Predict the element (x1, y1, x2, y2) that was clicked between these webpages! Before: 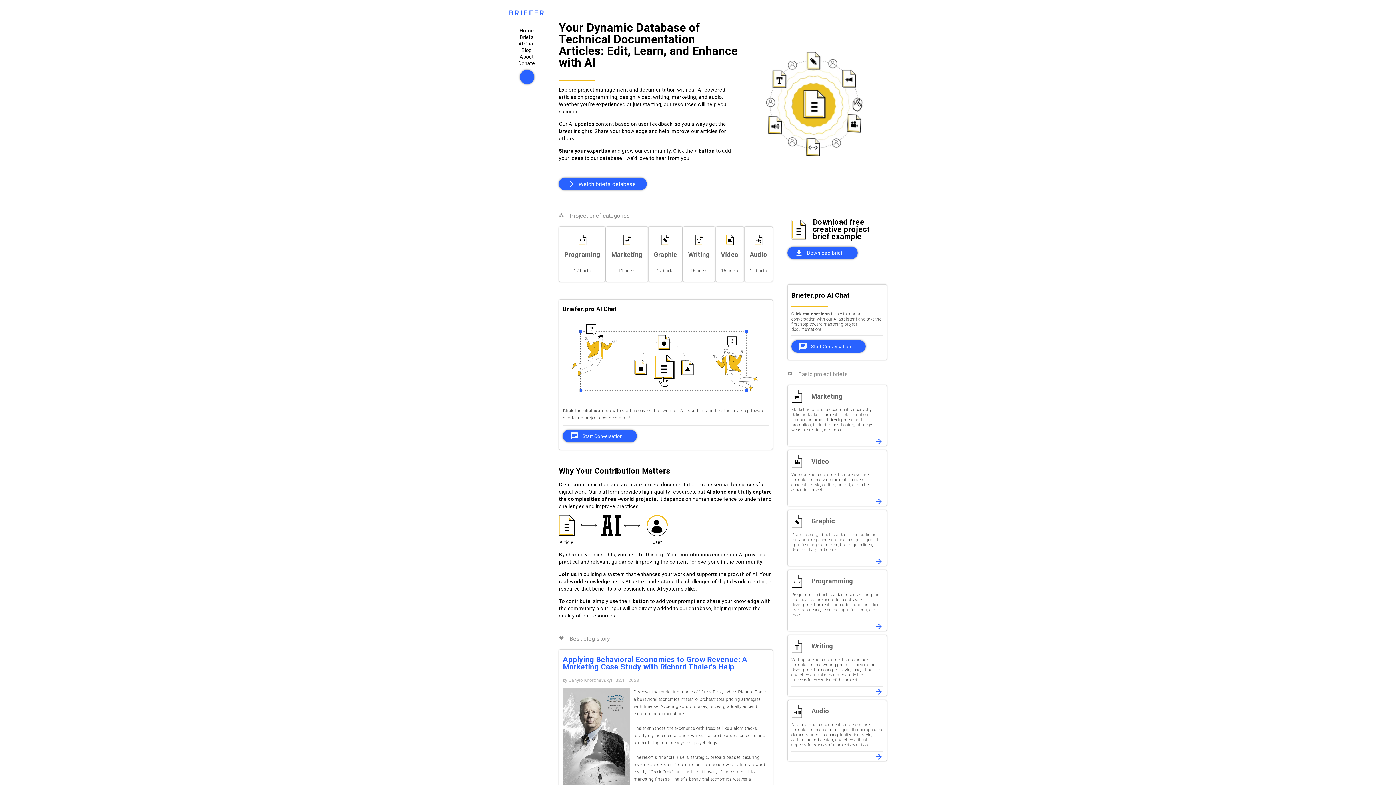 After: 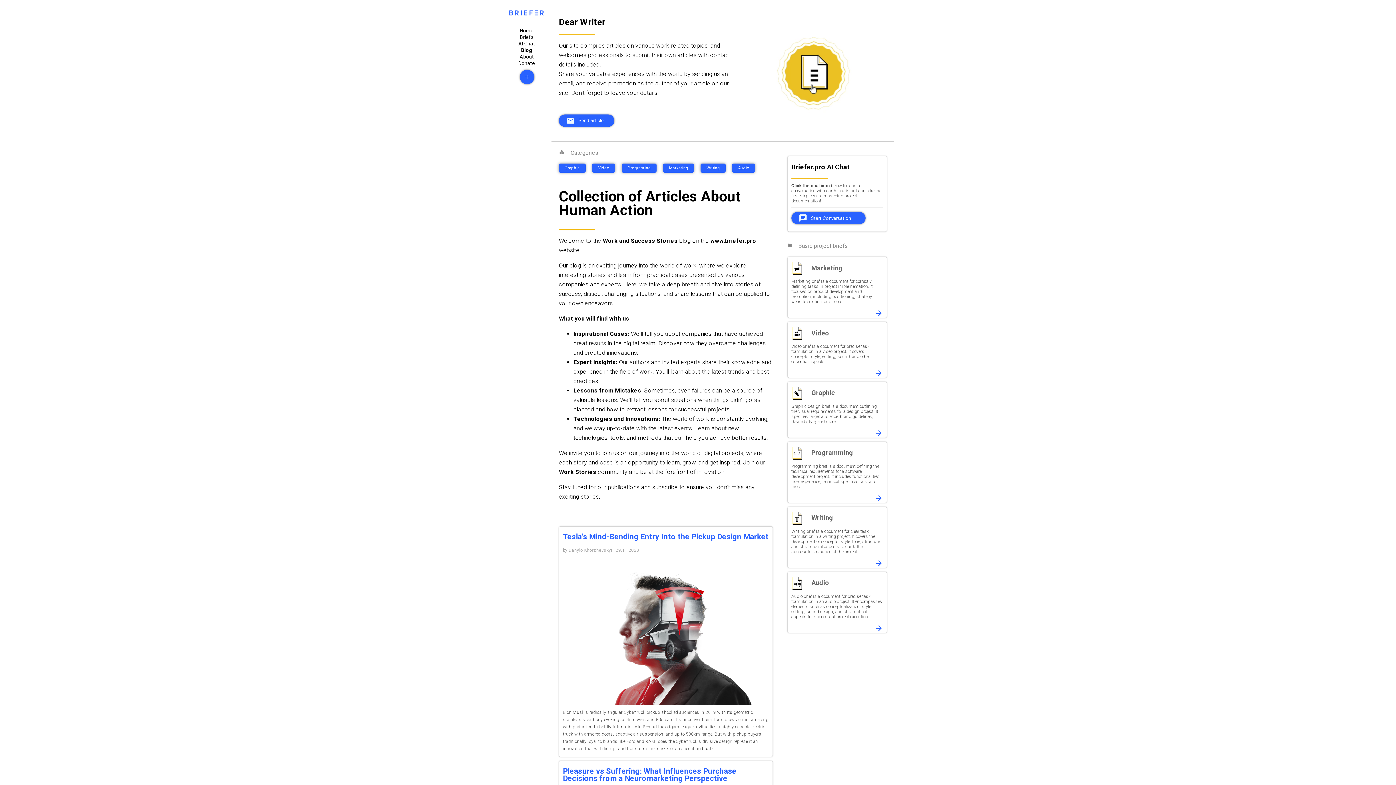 Action: label: Blog bbox: (509, 47, 544, 53)